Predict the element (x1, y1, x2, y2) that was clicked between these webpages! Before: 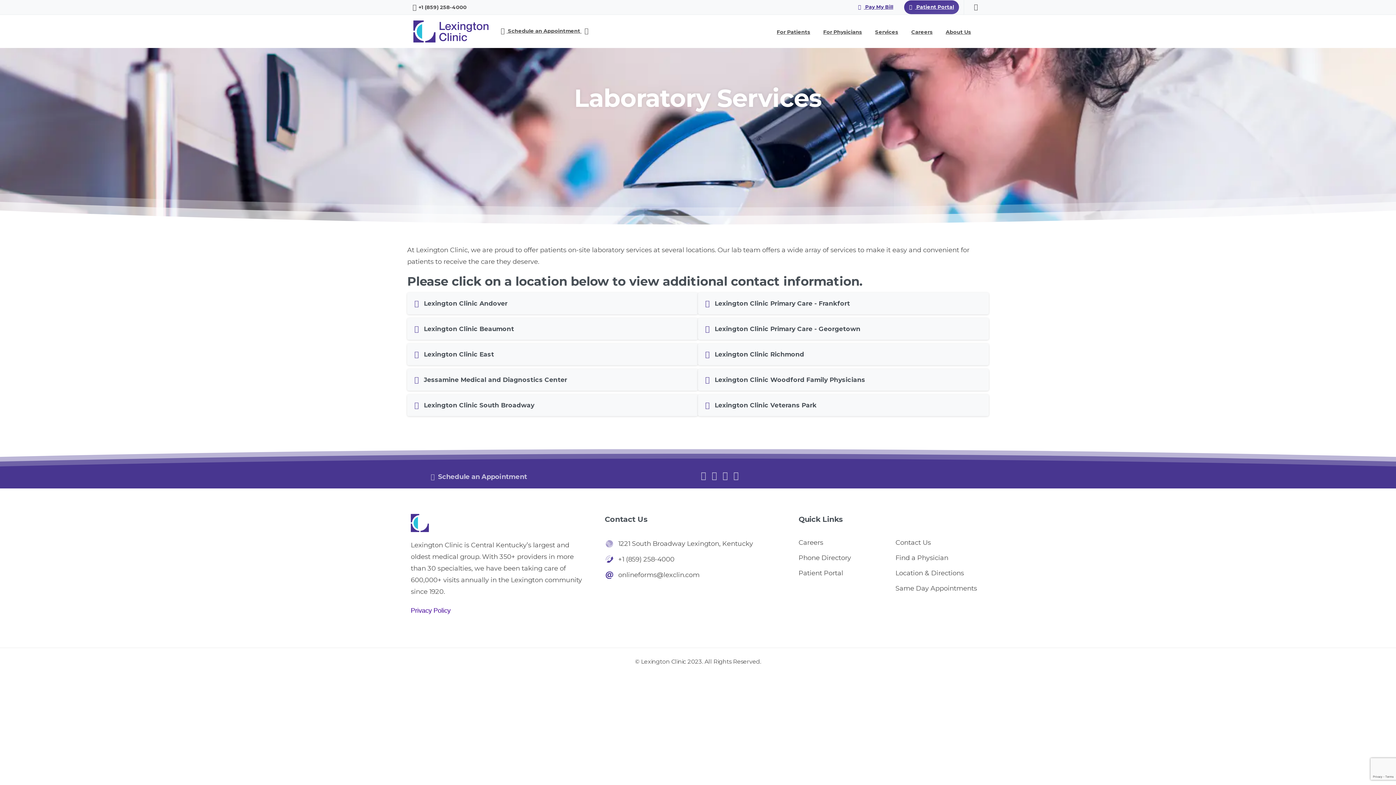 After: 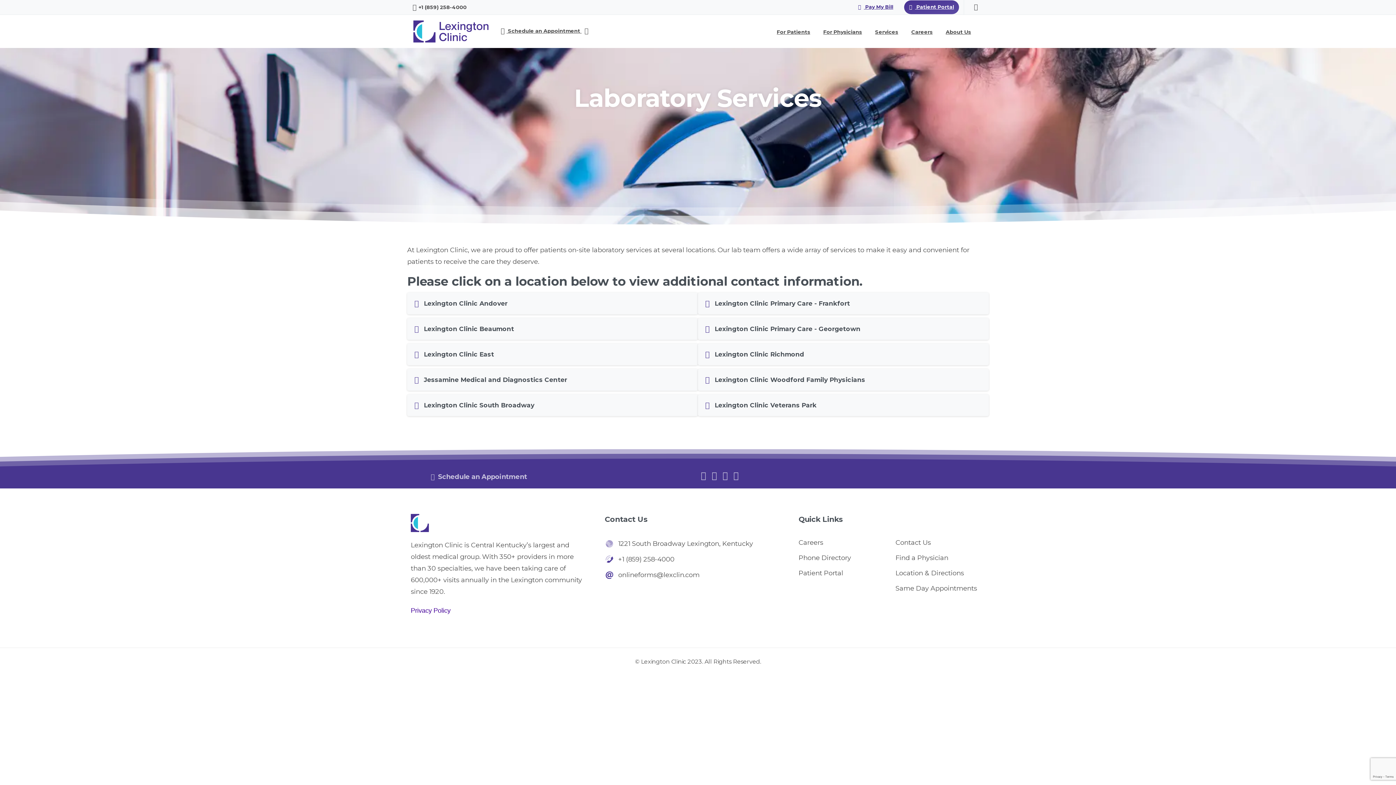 Action: label: onlineforms@lexclin.com bbox: (604, 570, 699, 580)